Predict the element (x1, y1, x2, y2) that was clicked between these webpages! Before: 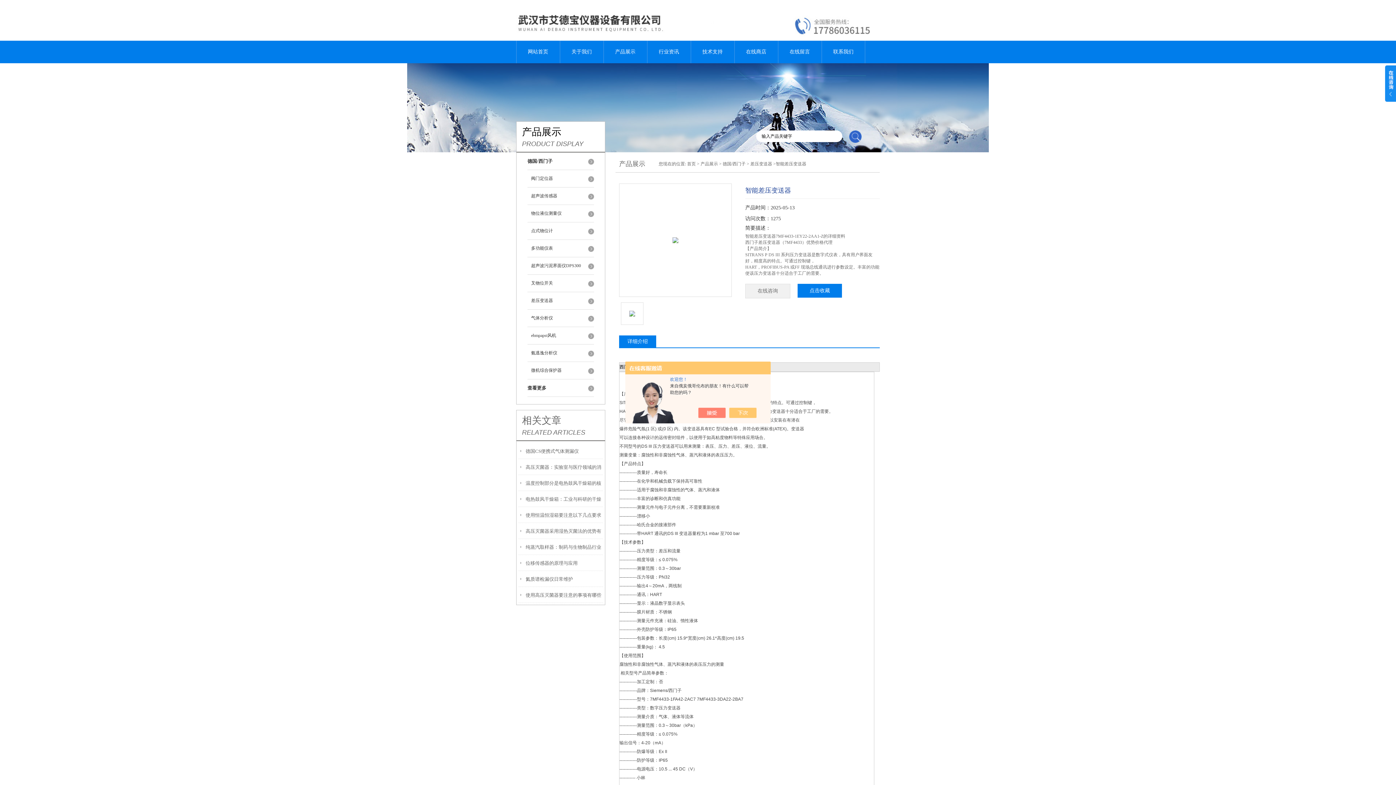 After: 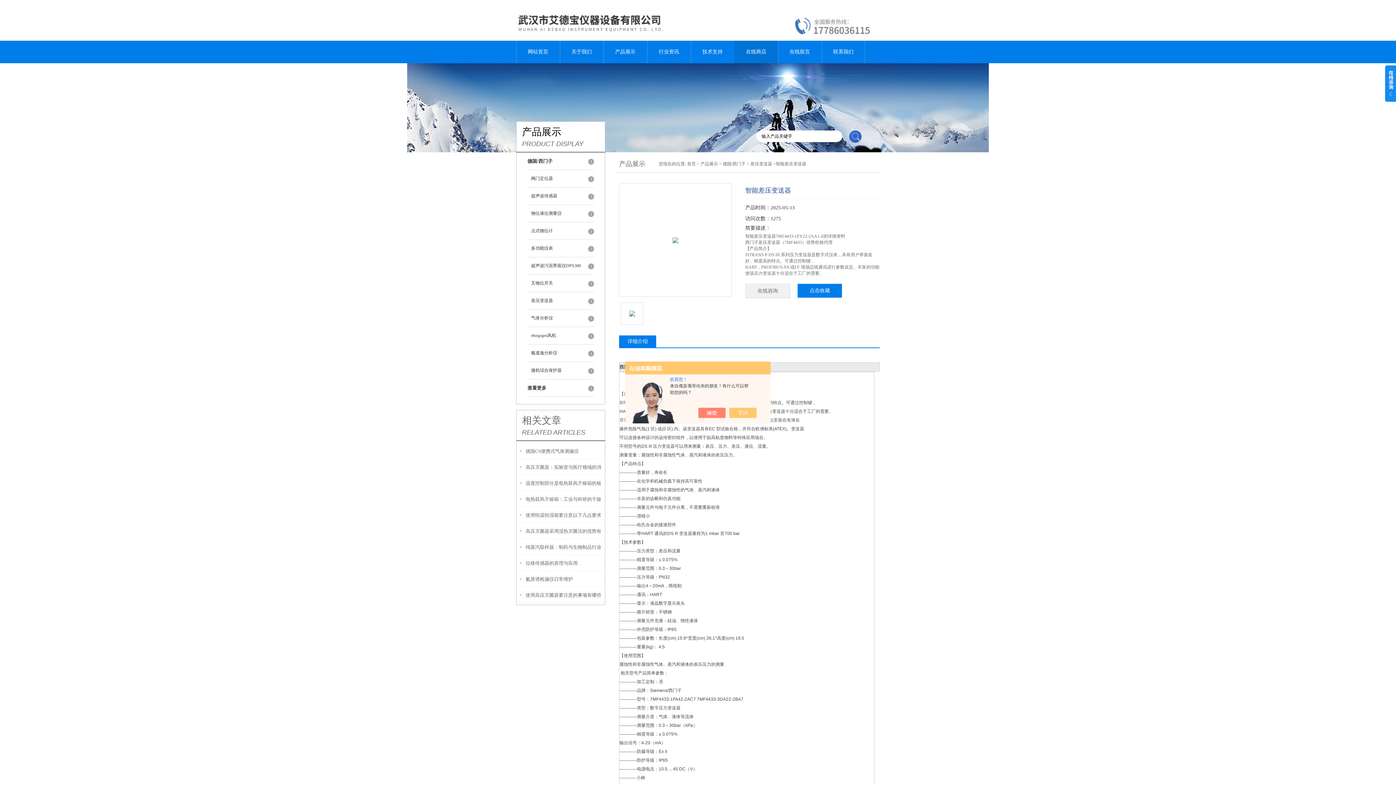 Action: label: 在线商店 bbox: (734, 40, 778, 63)